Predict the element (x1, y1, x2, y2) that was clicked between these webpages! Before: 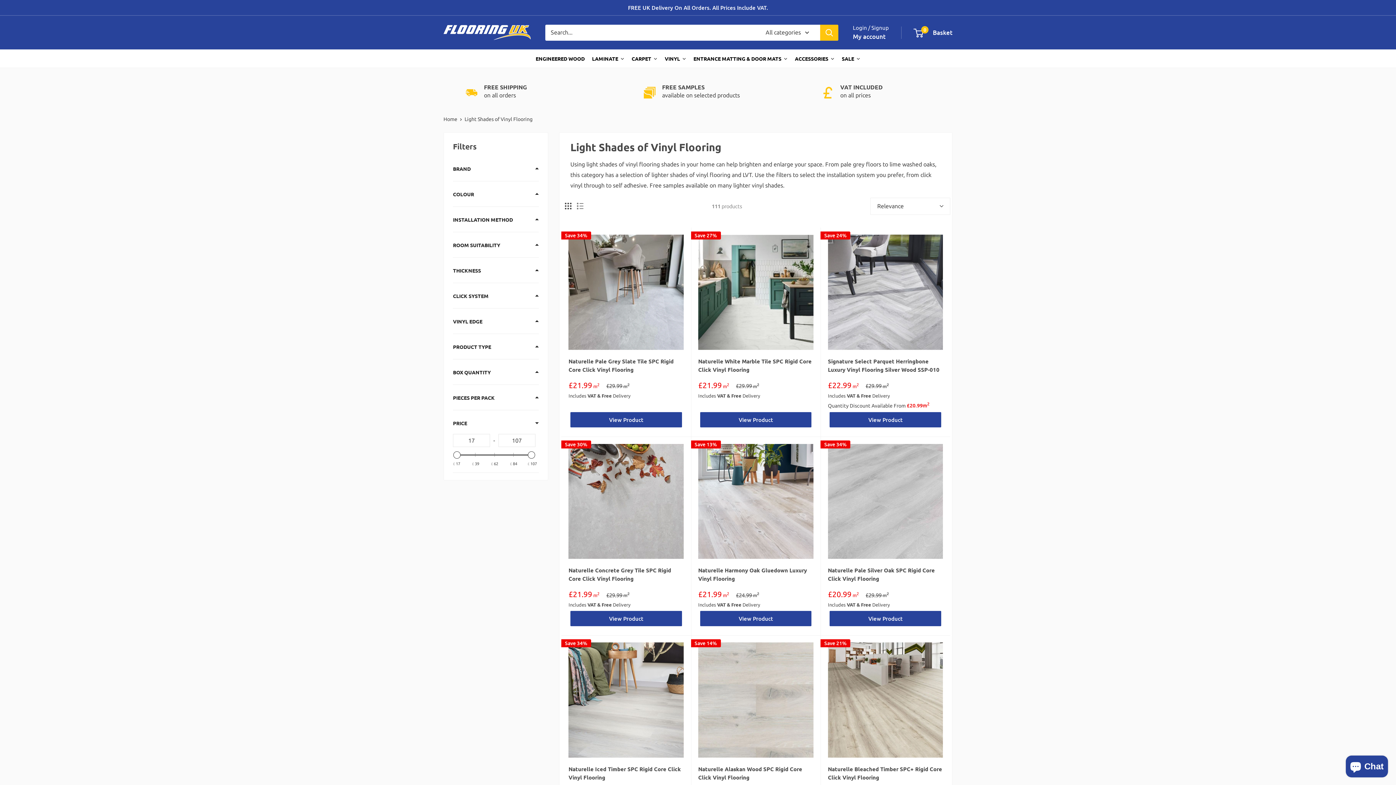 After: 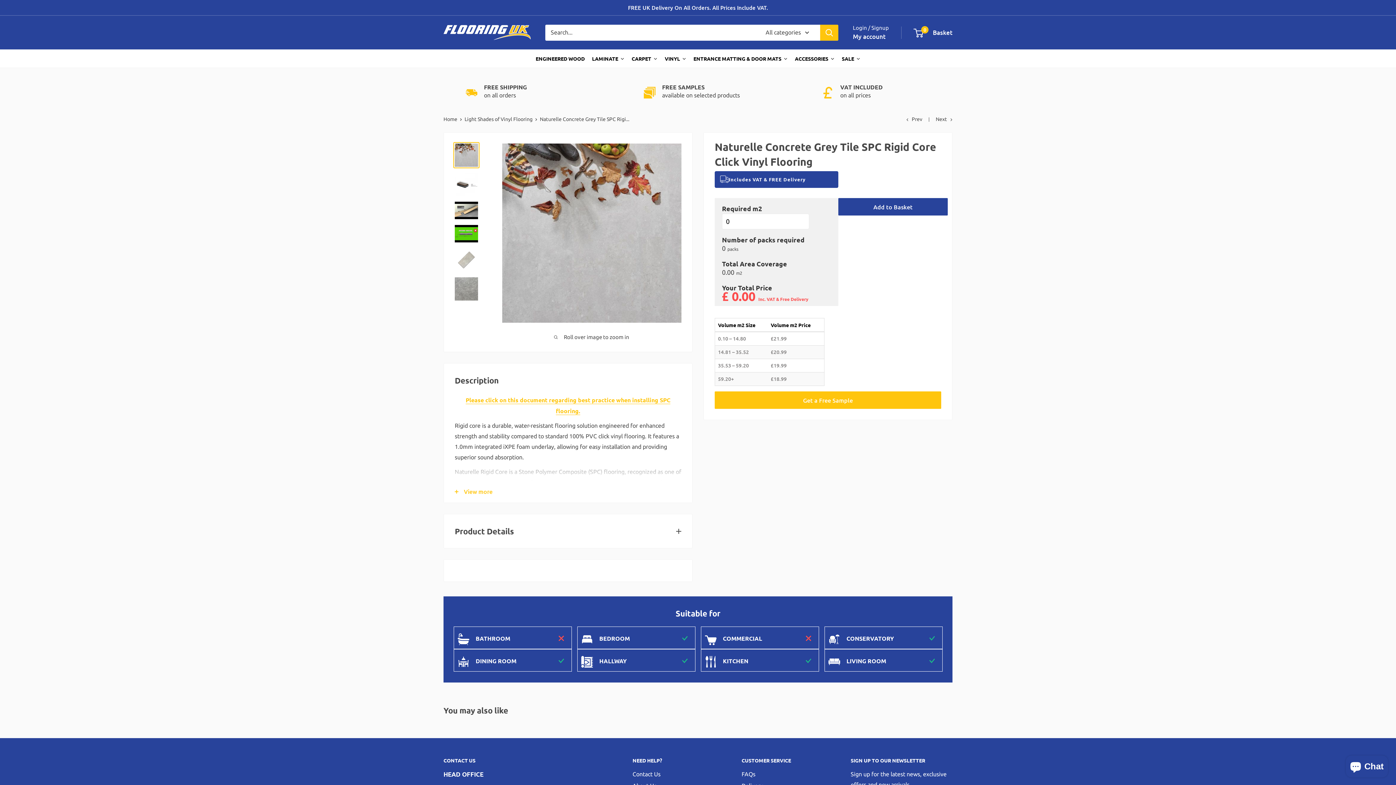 Action: label: View Product bbox: (570, 611, 682, 626)